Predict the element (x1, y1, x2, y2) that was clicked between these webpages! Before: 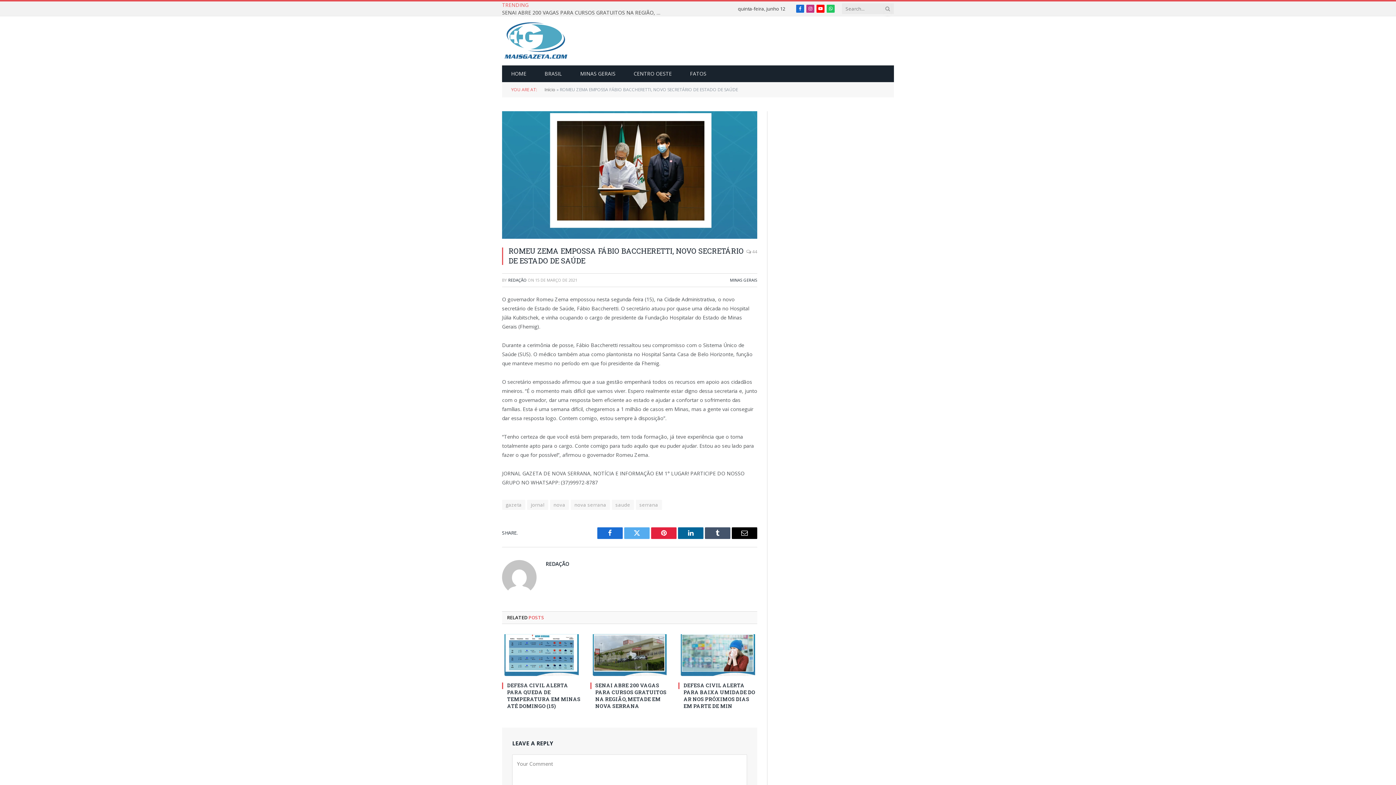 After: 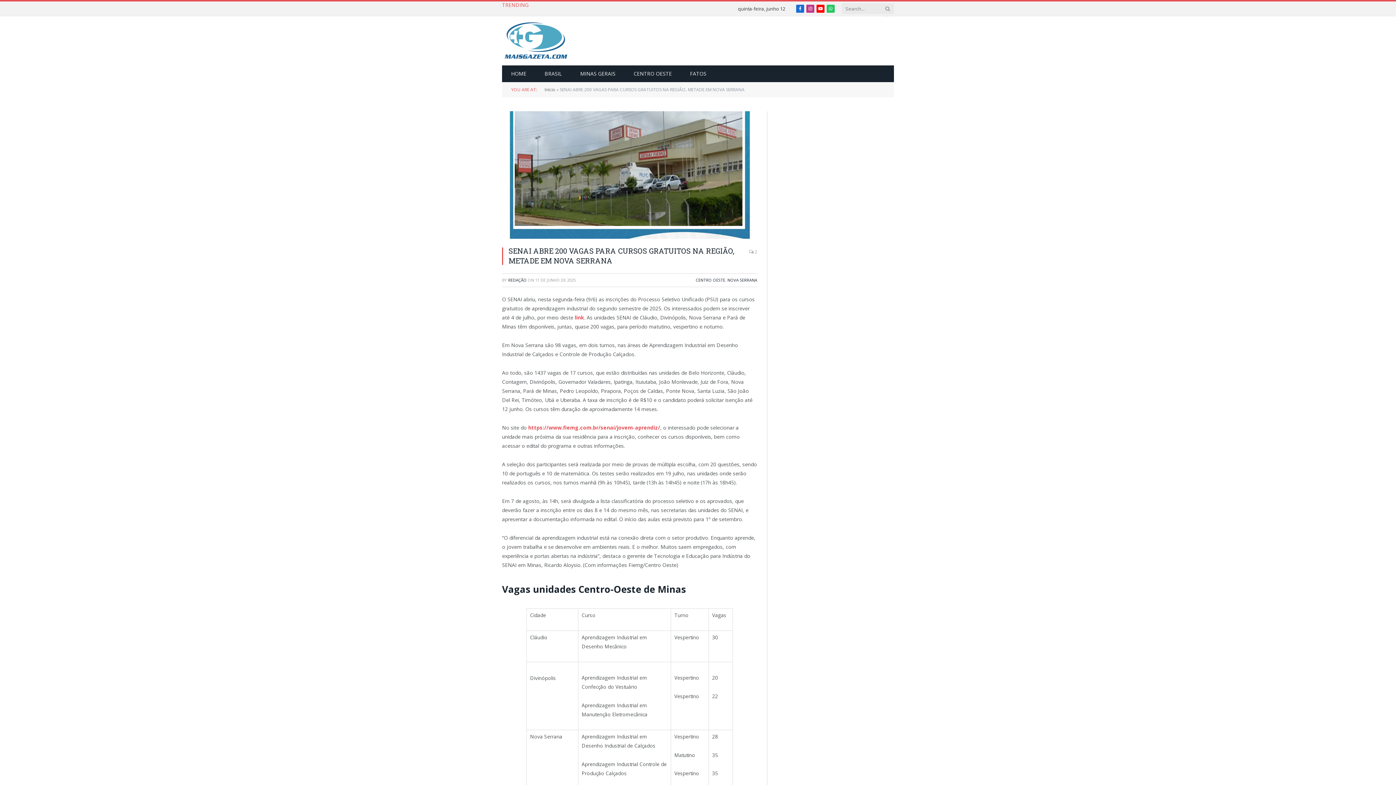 Action: bbox: (595, 682, 669, 709) label: SENAI ABRE 200 VAGAS PARA CURSOS GRATUITOS NA REGIÃO, METADE EM NOVA SERRANA